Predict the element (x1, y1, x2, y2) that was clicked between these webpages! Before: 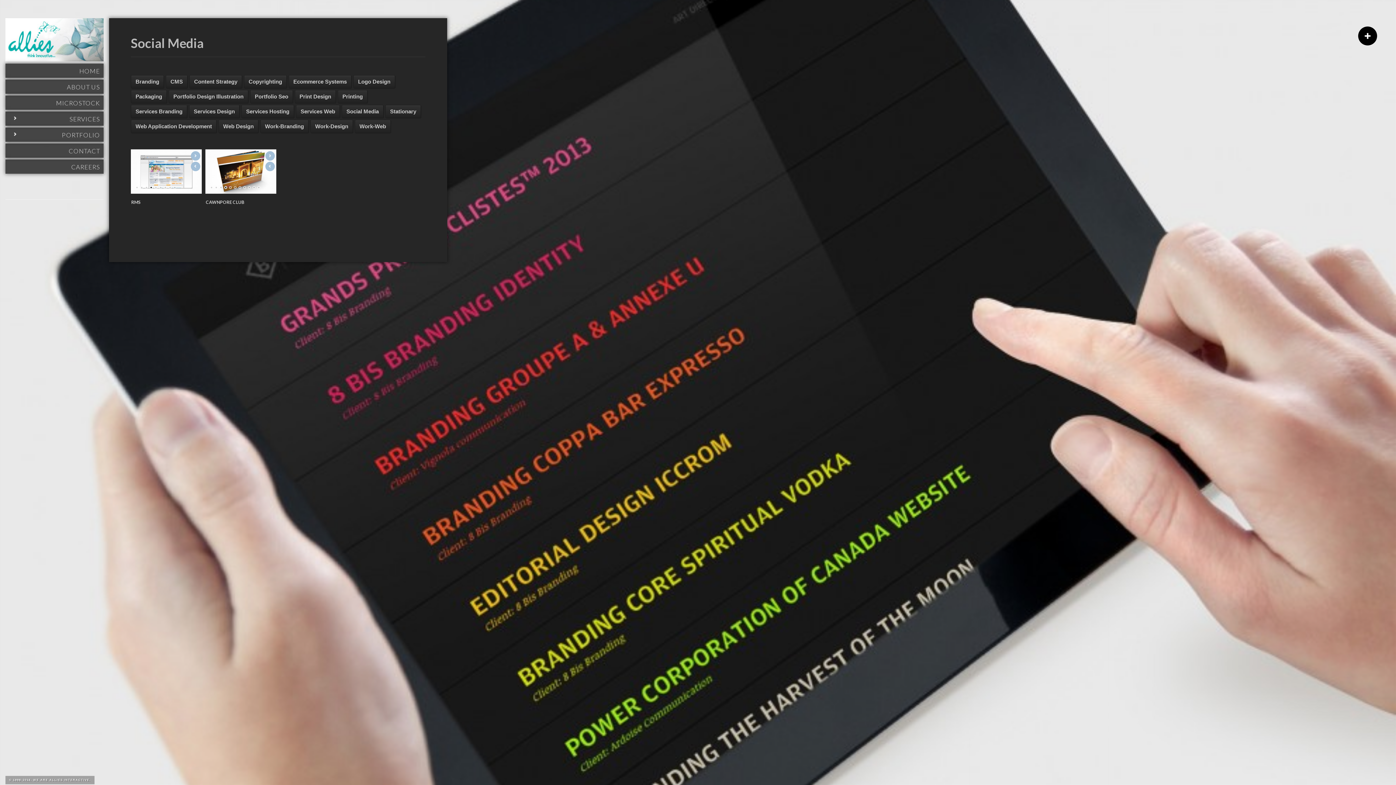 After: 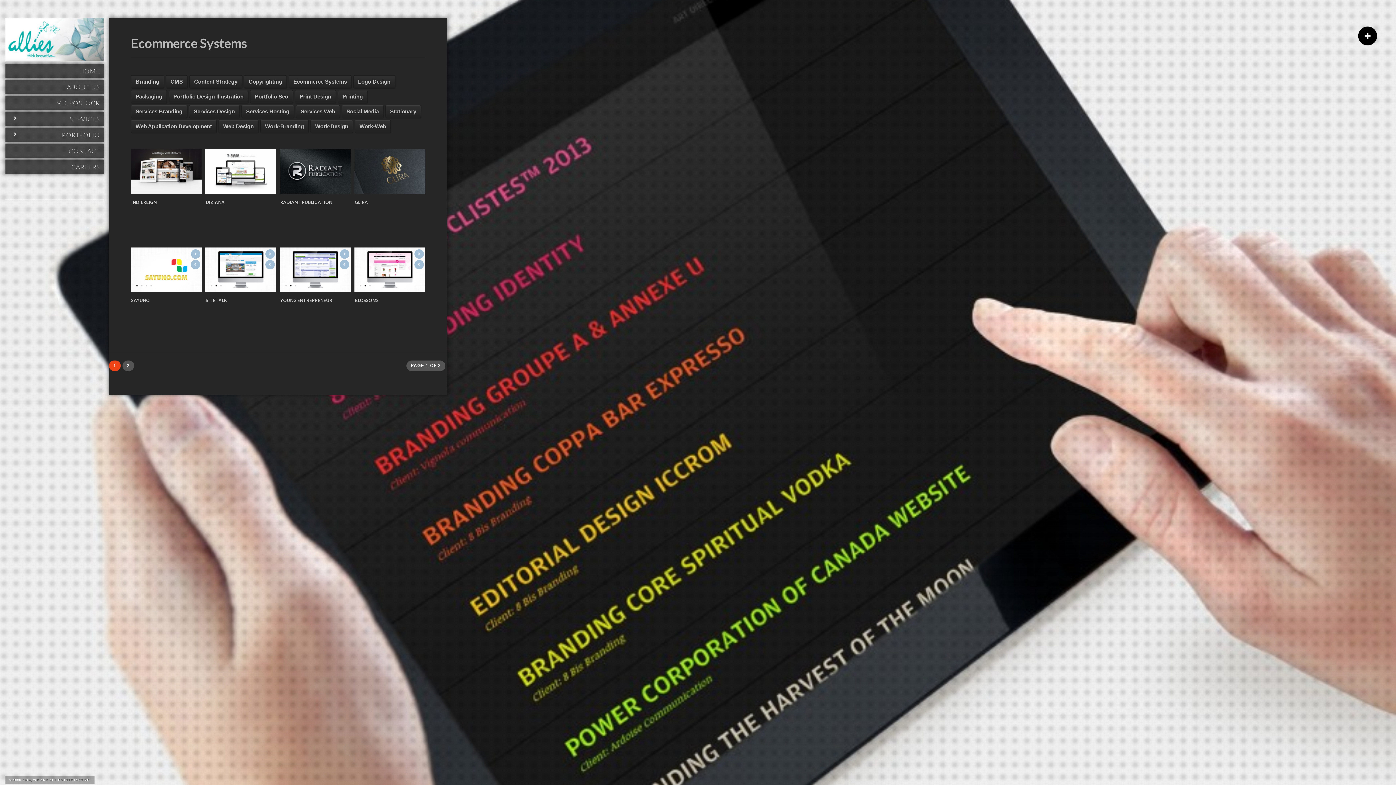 Action: label: Ecommerce Systems bbox: (288, 75, 351, 88)